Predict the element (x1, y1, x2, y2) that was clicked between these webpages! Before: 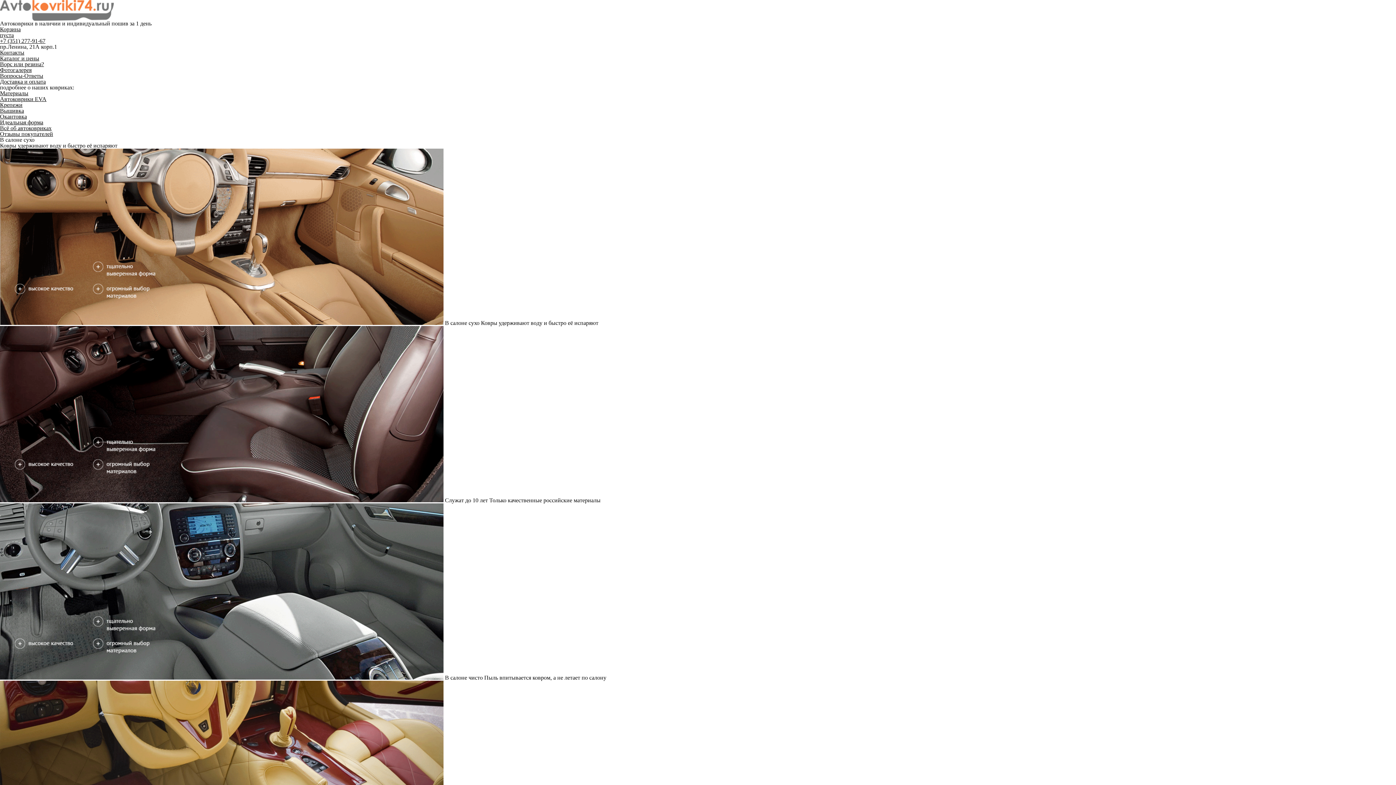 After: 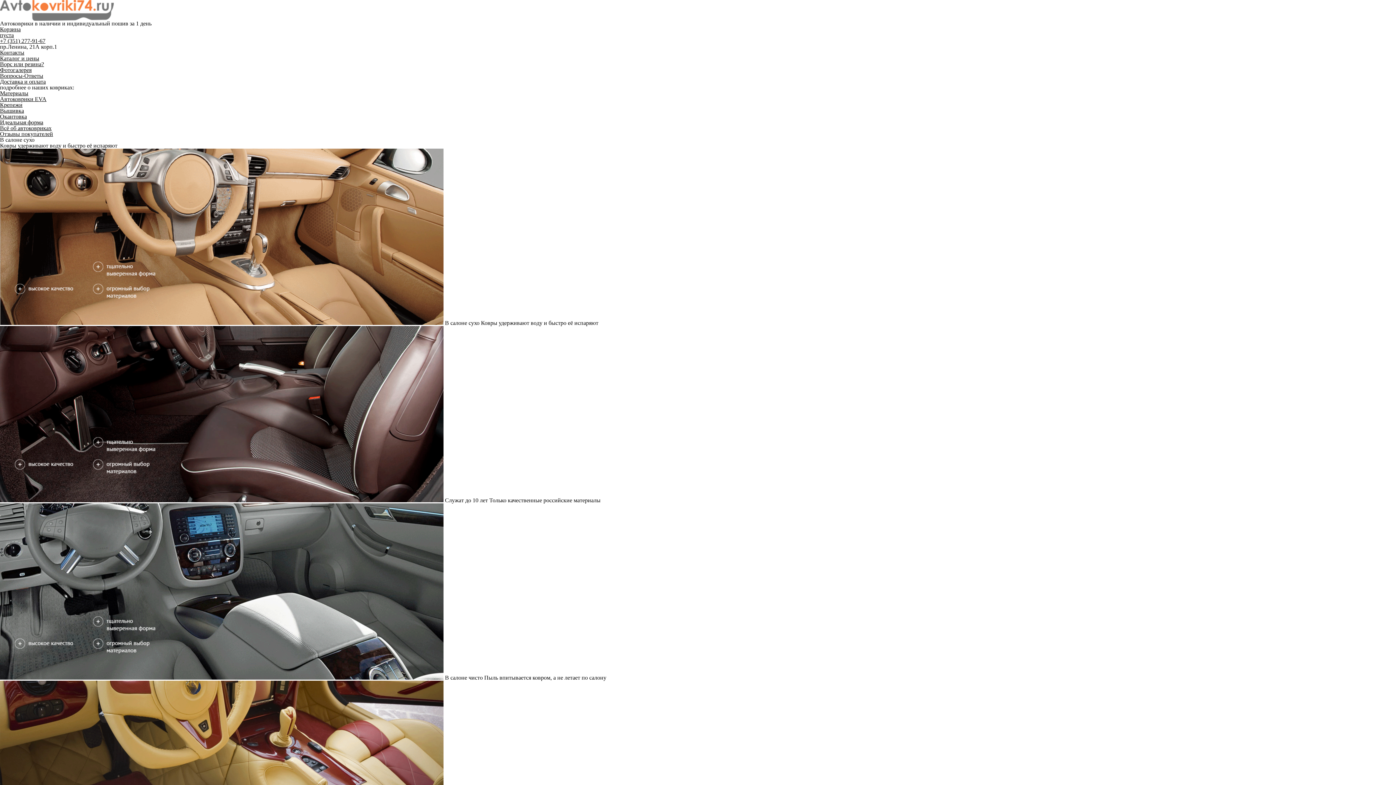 Action: label: +7 (351) 277-91-67 bbox: (0, 37, 45, 44)